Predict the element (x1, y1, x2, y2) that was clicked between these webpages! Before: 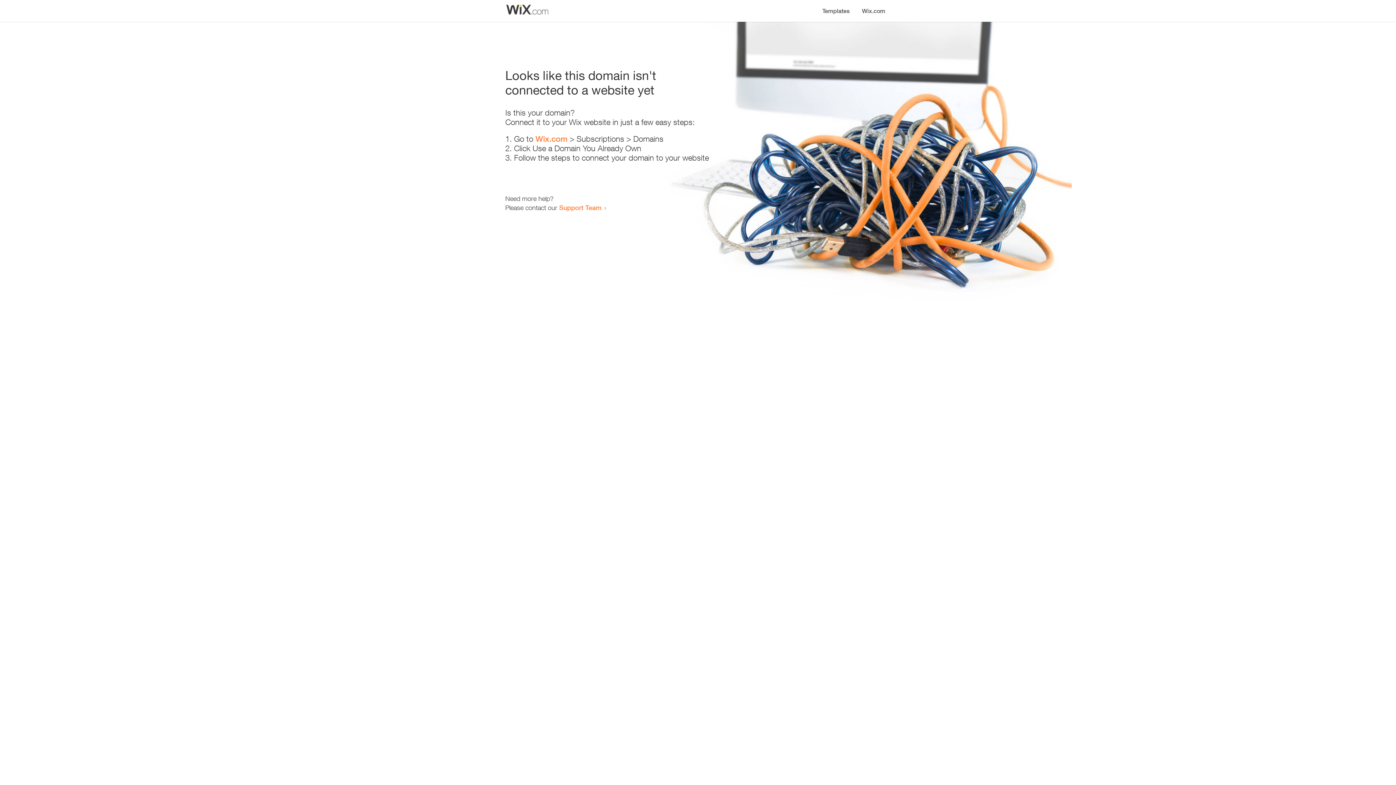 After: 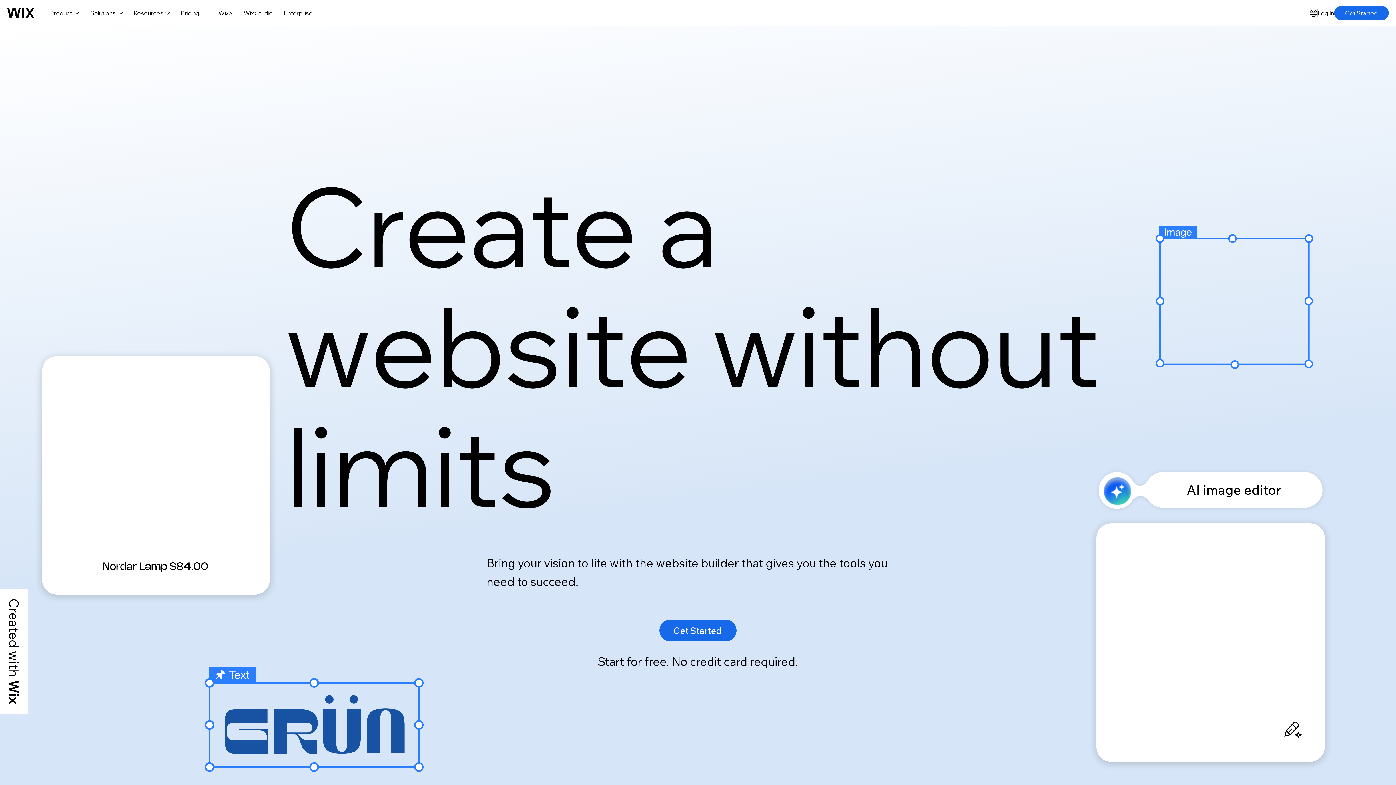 Action: bbox: (535, 134, 567, 143) label: Wix.com